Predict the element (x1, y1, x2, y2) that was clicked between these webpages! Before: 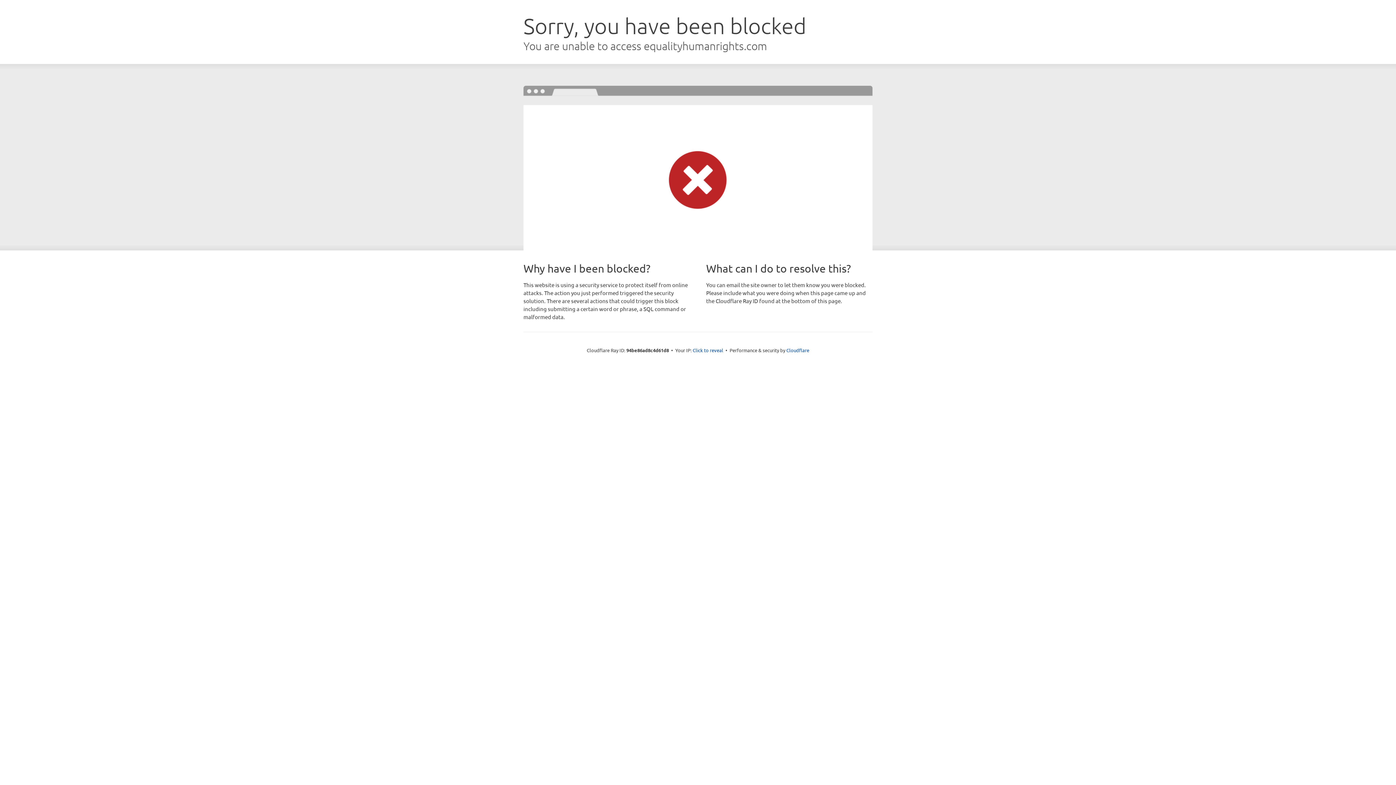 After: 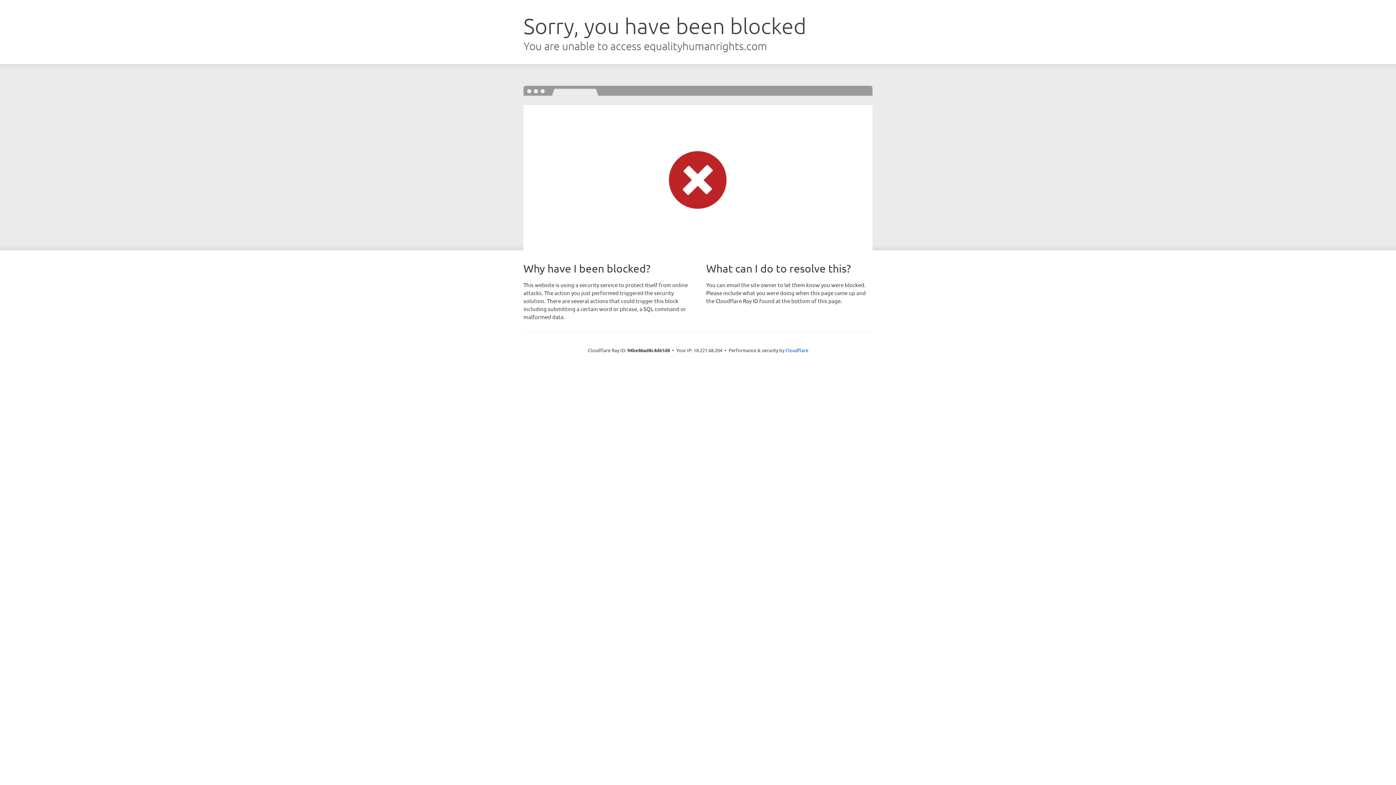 Action: bbox: (692, 346, 723, 353) label: Click to reveal